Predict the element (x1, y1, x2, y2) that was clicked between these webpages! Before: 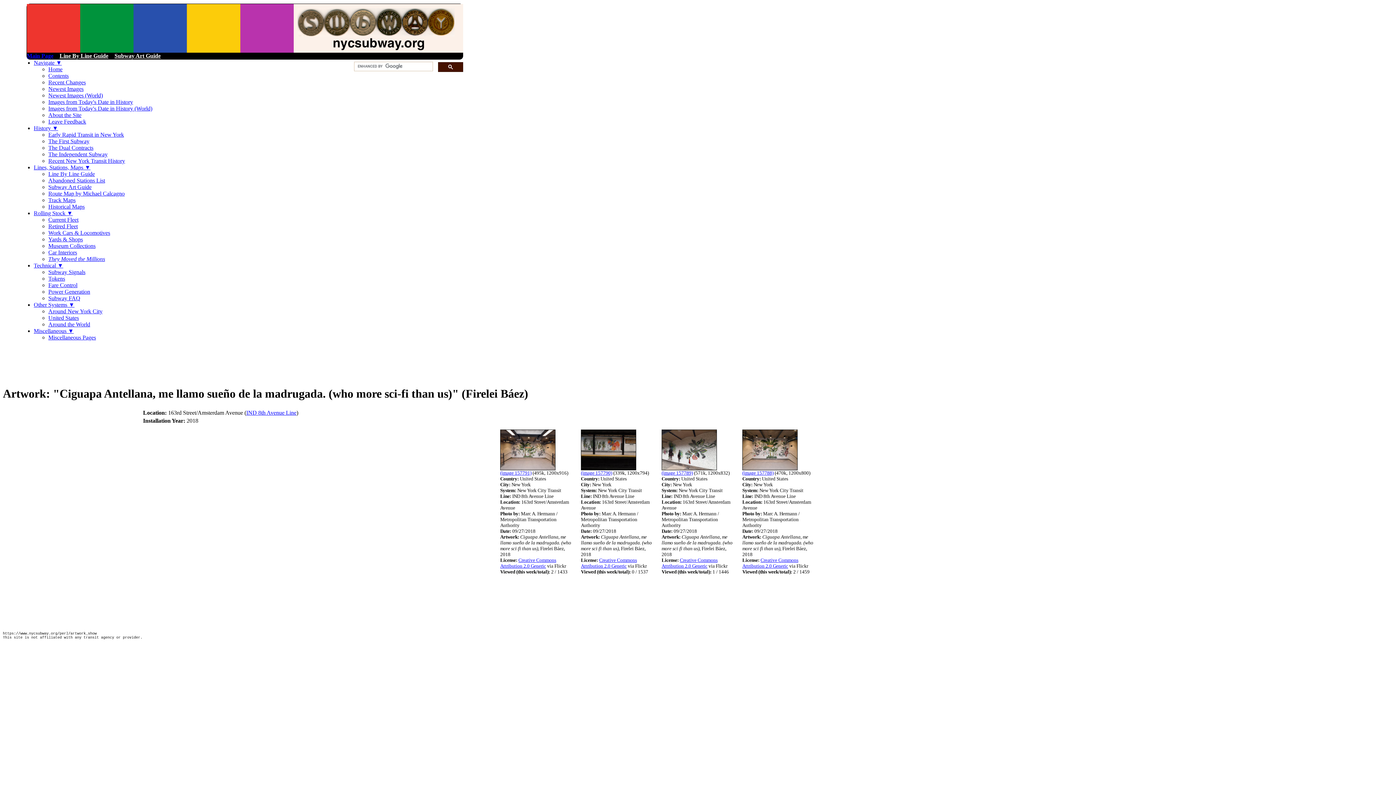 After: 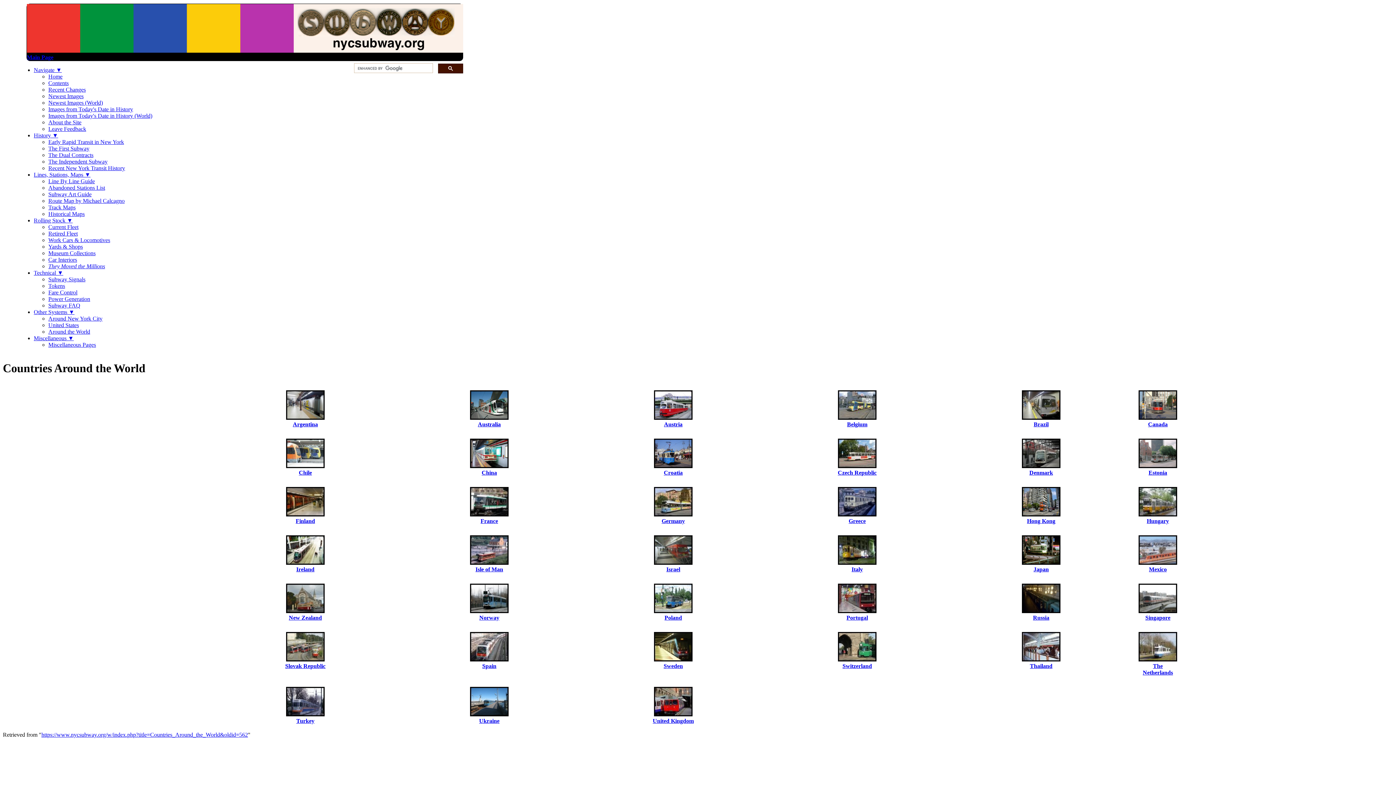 Action: label: Around the World bbox: (48, 321, 90, 327)